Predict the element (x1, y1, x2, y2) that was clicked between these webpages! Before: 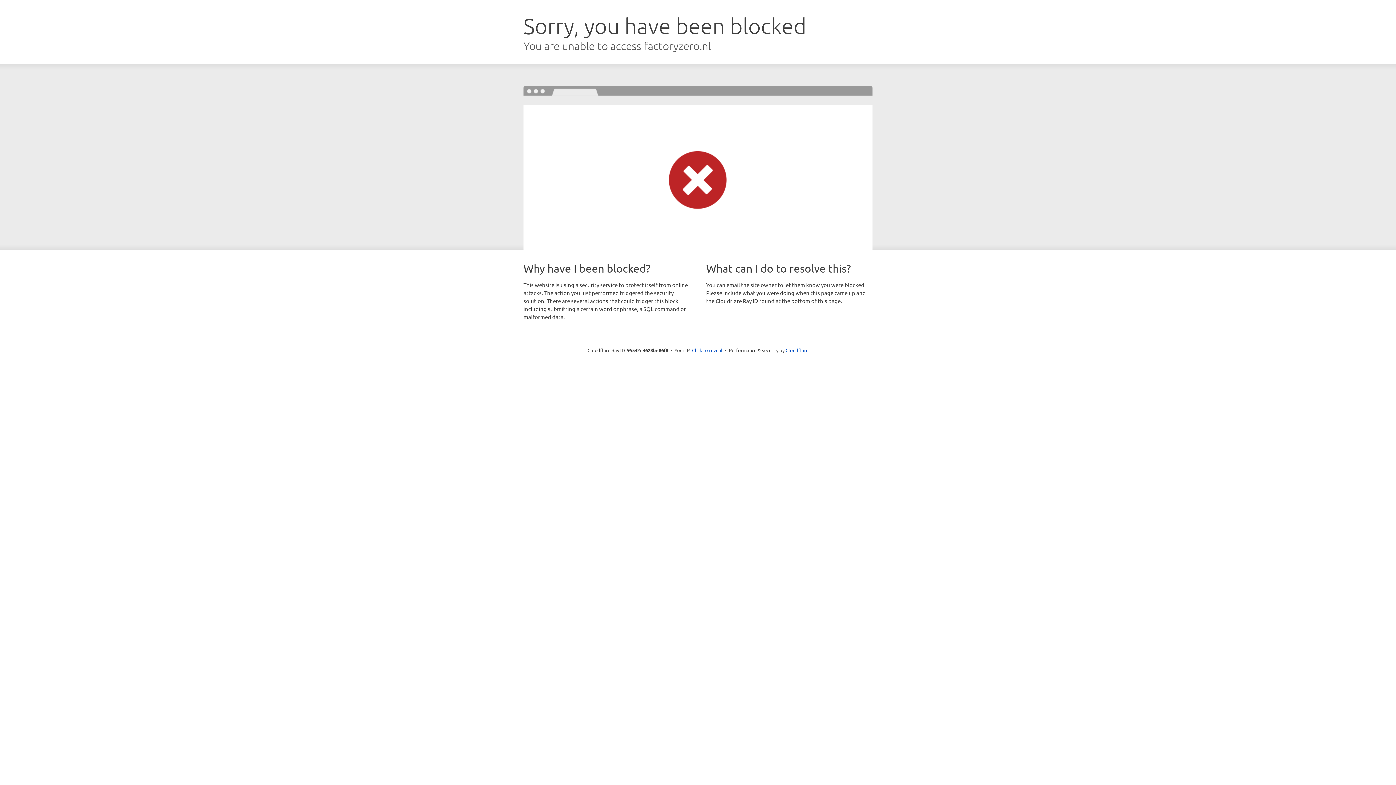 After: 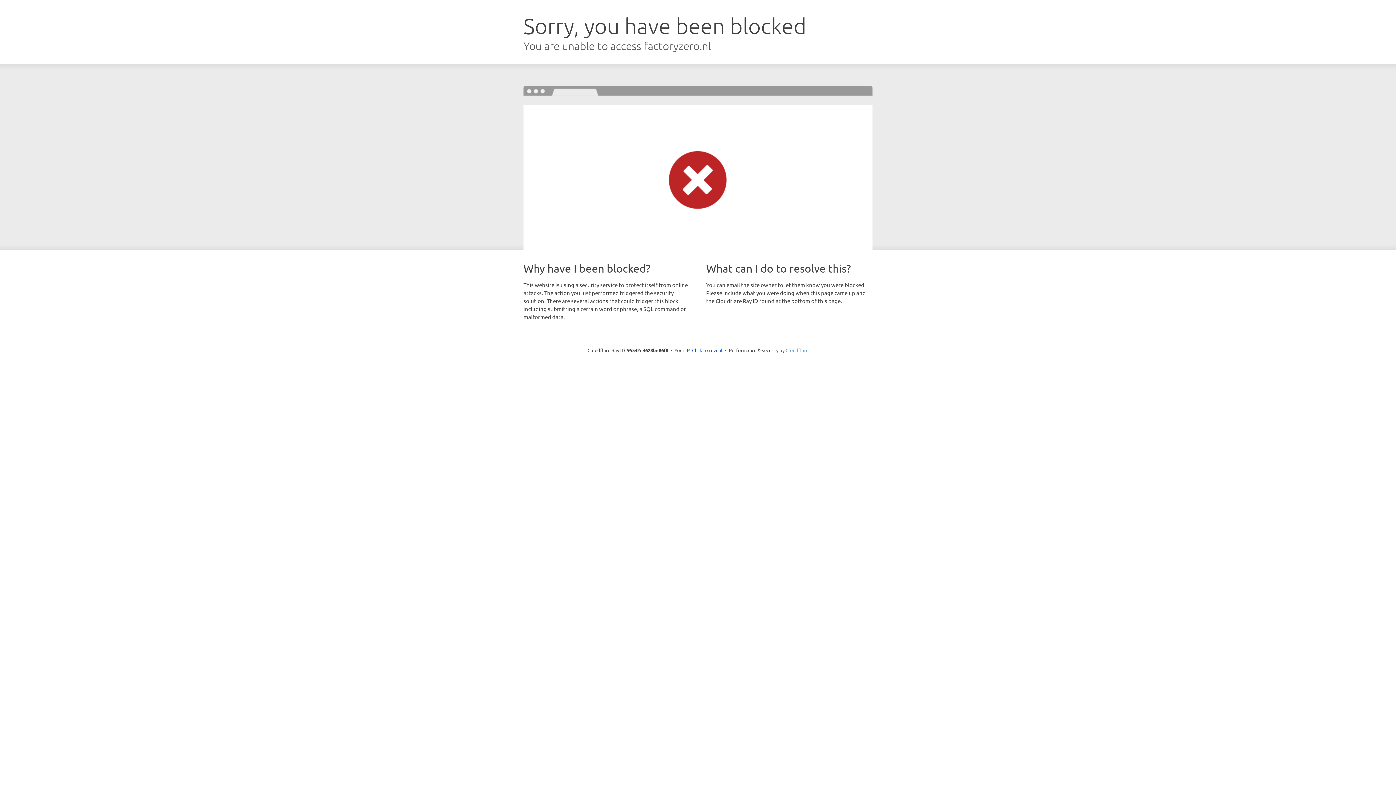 Action: label: Cloudflare bbox: (785, 347, 808, 353)